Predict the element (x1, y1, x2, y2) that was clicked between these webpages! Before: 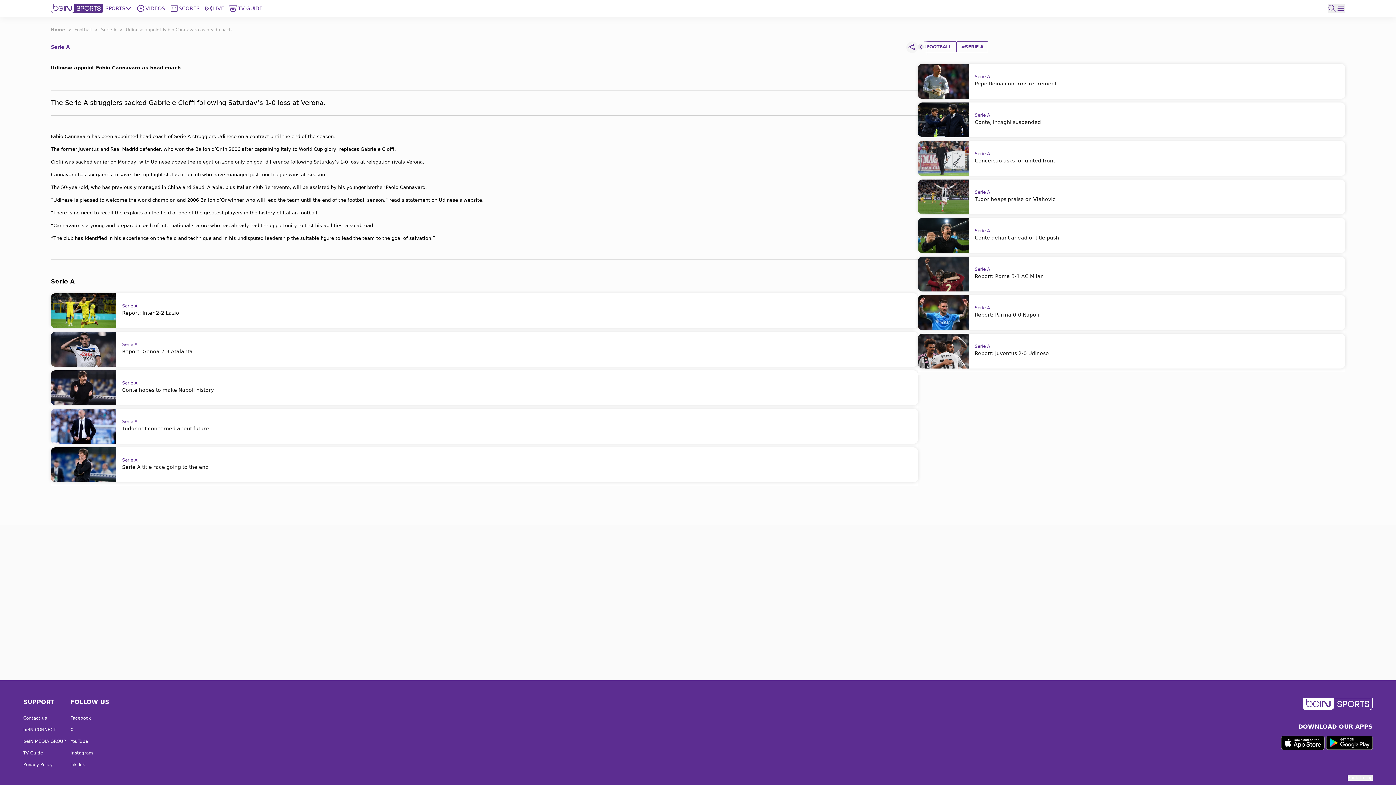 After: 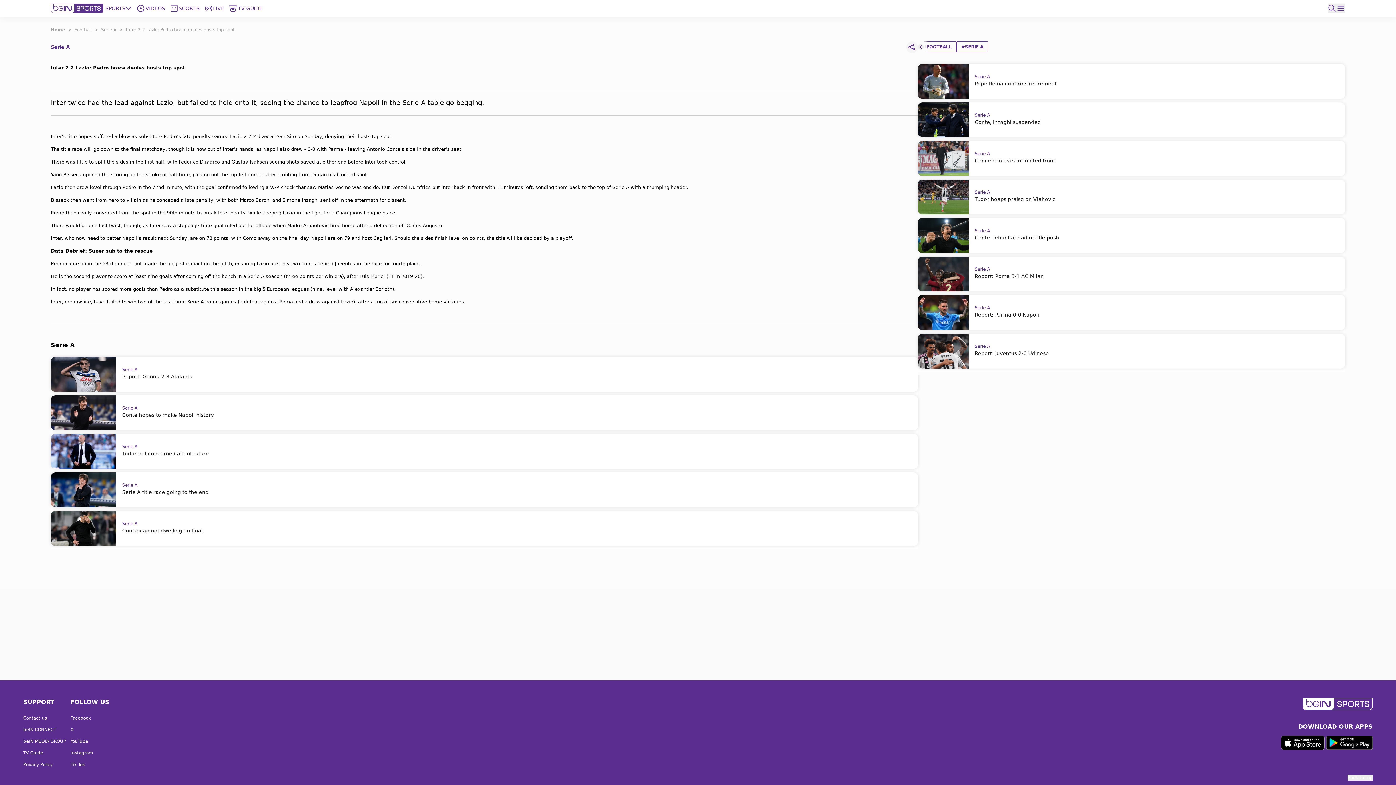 Action: label: Serie A
Report: Inter 2-2 Lazio bbox: (50, 293, 918, 328)